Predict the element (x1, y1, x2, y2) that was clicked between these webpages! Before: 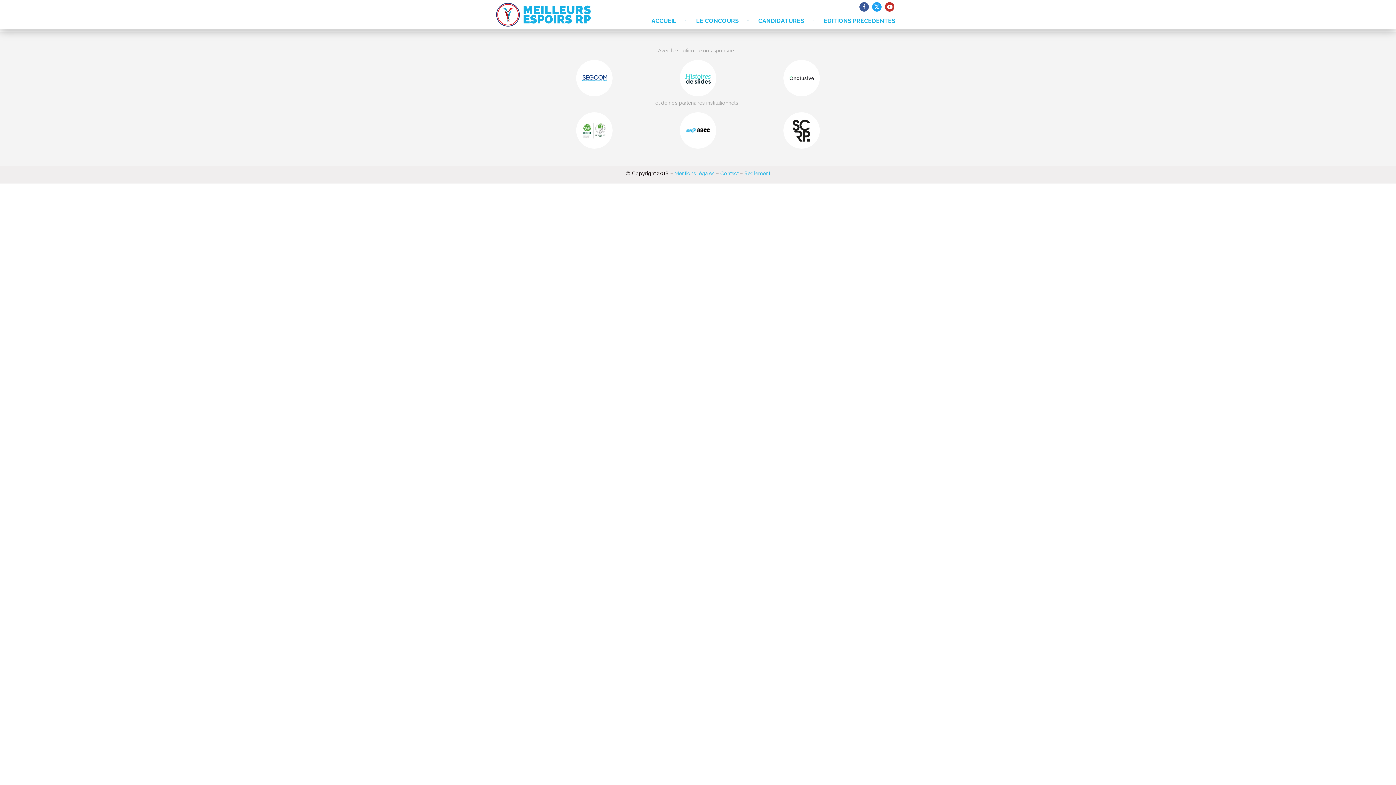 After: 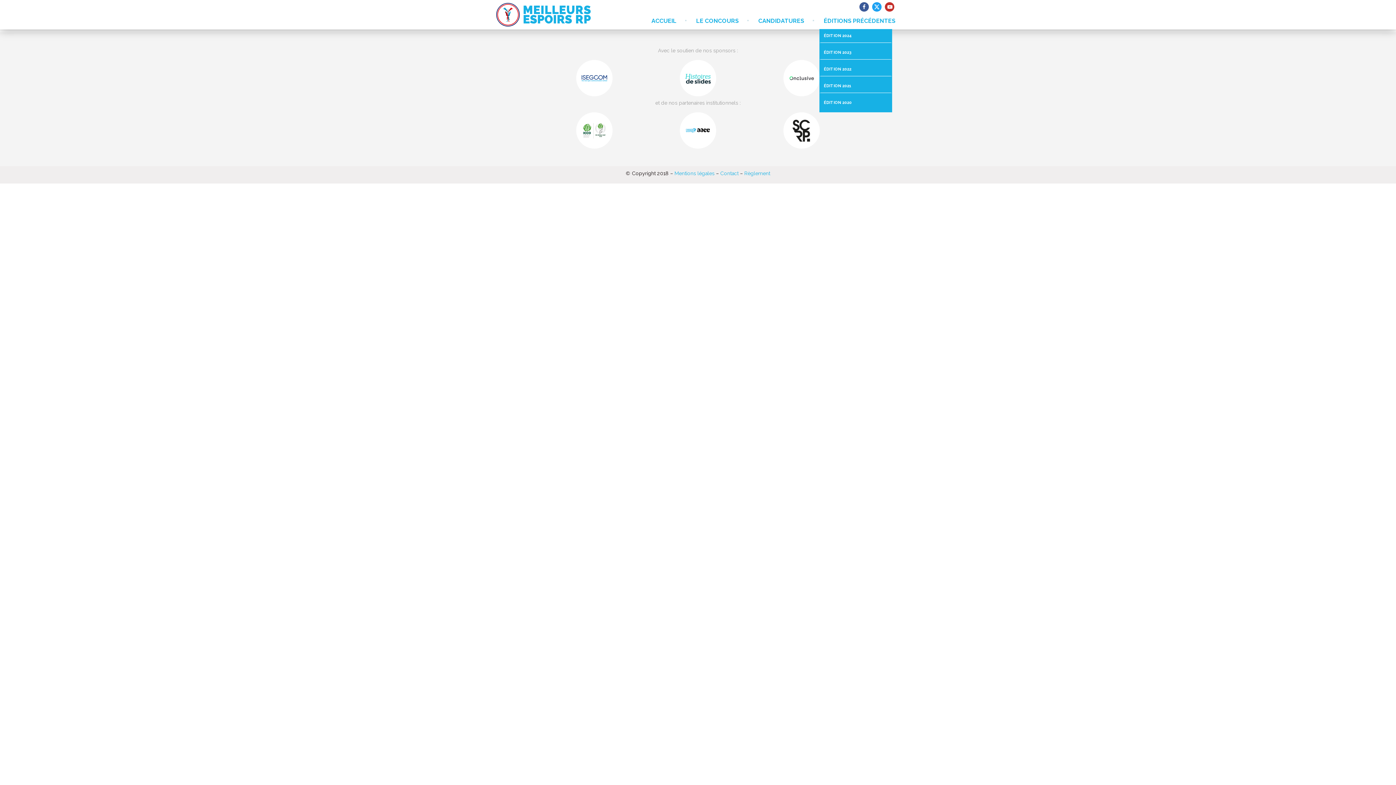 Action: bbox: (819, 12, 900, 28) label: ÉDITIONS PRÉCÉDENTES